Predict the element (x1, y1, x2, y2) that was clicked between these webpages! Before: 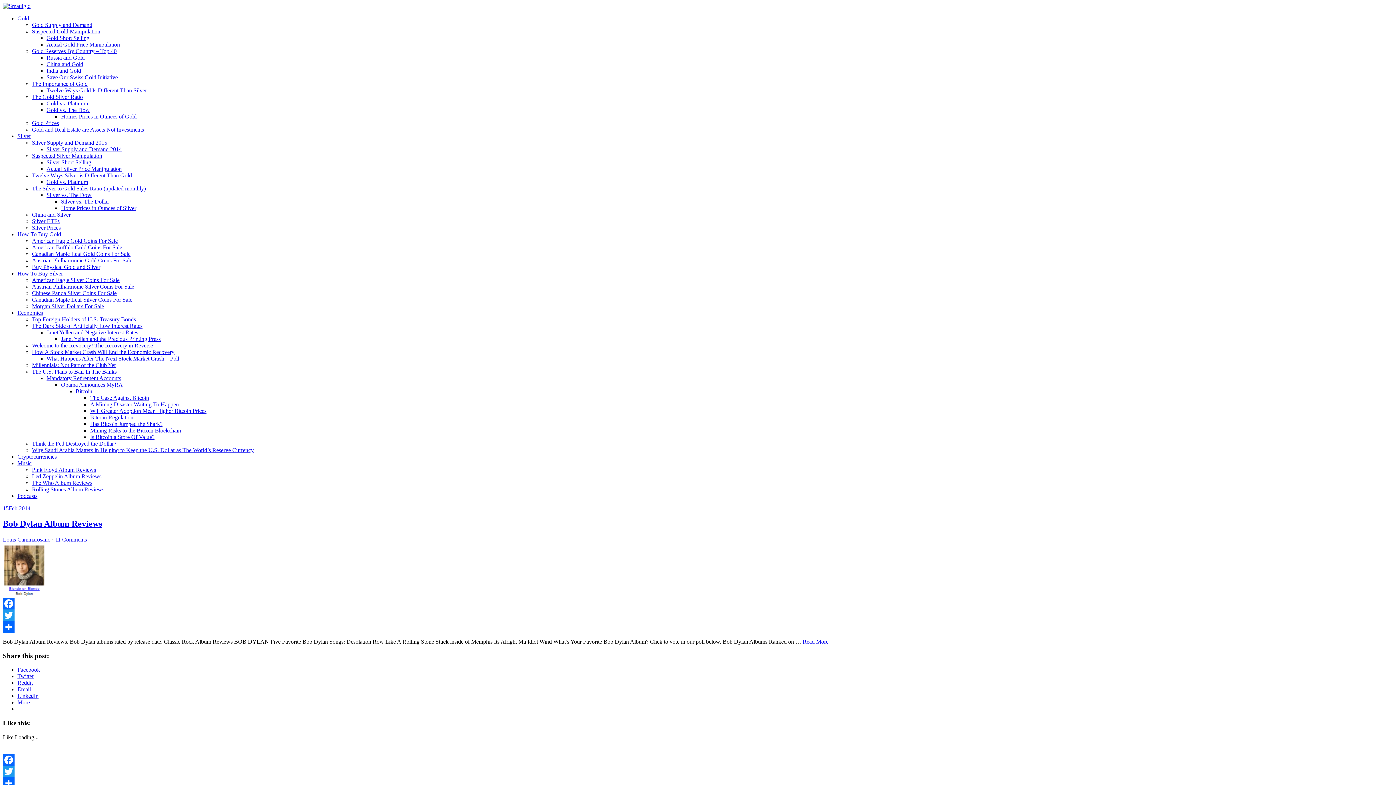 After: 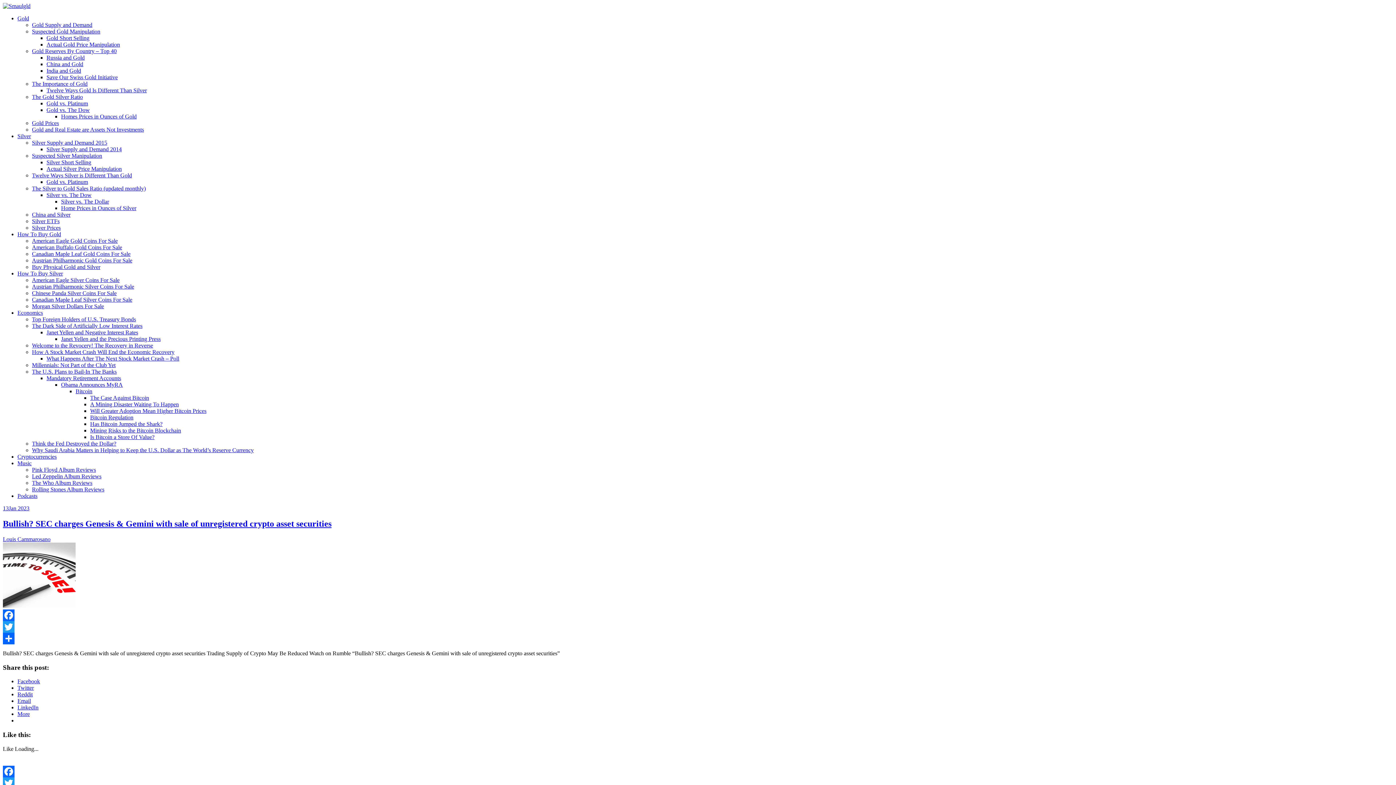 Action: bbox: (2, 2, 30, 9)